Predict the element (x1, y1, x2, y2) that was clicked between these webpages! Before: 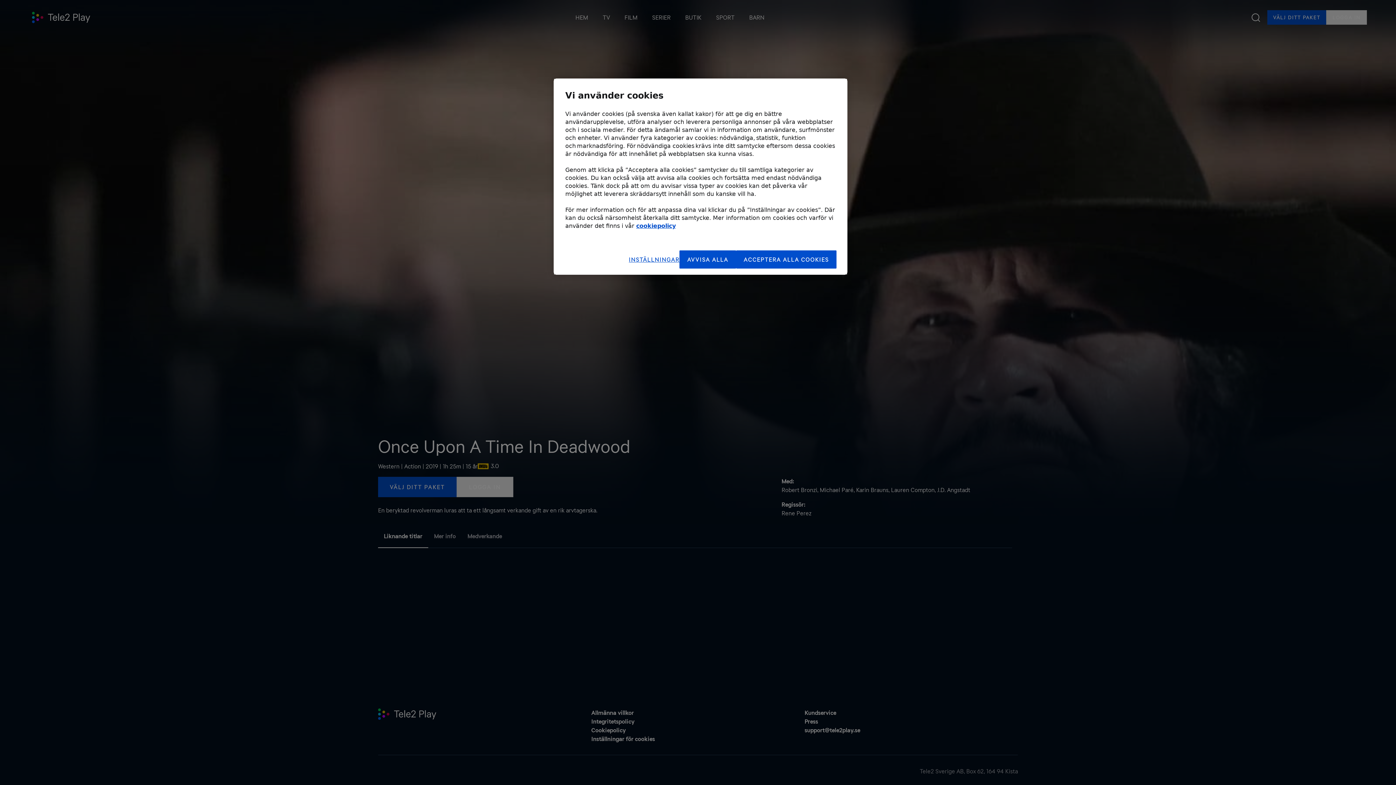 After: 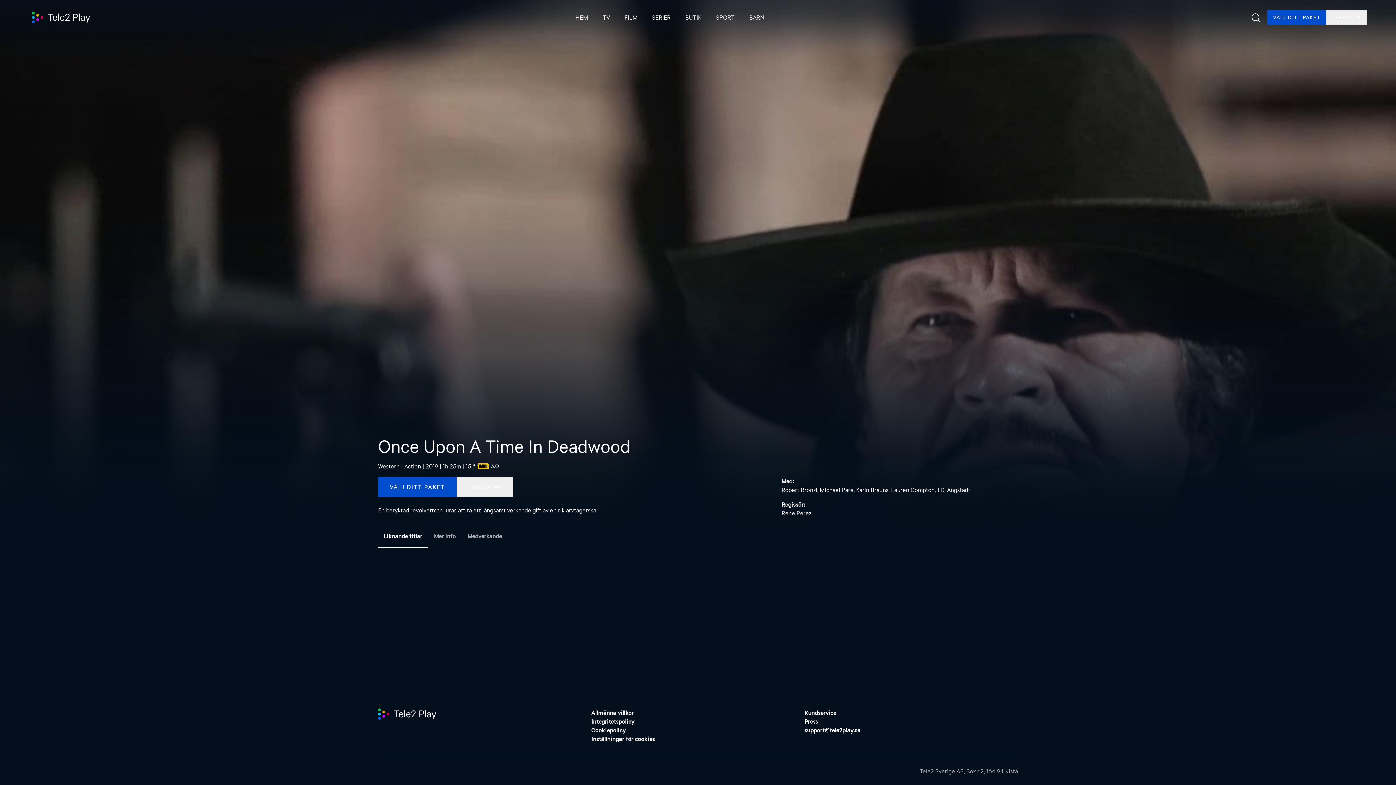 Action: bbox: (679, 250, 736, 268) label: AVVISA ALLA